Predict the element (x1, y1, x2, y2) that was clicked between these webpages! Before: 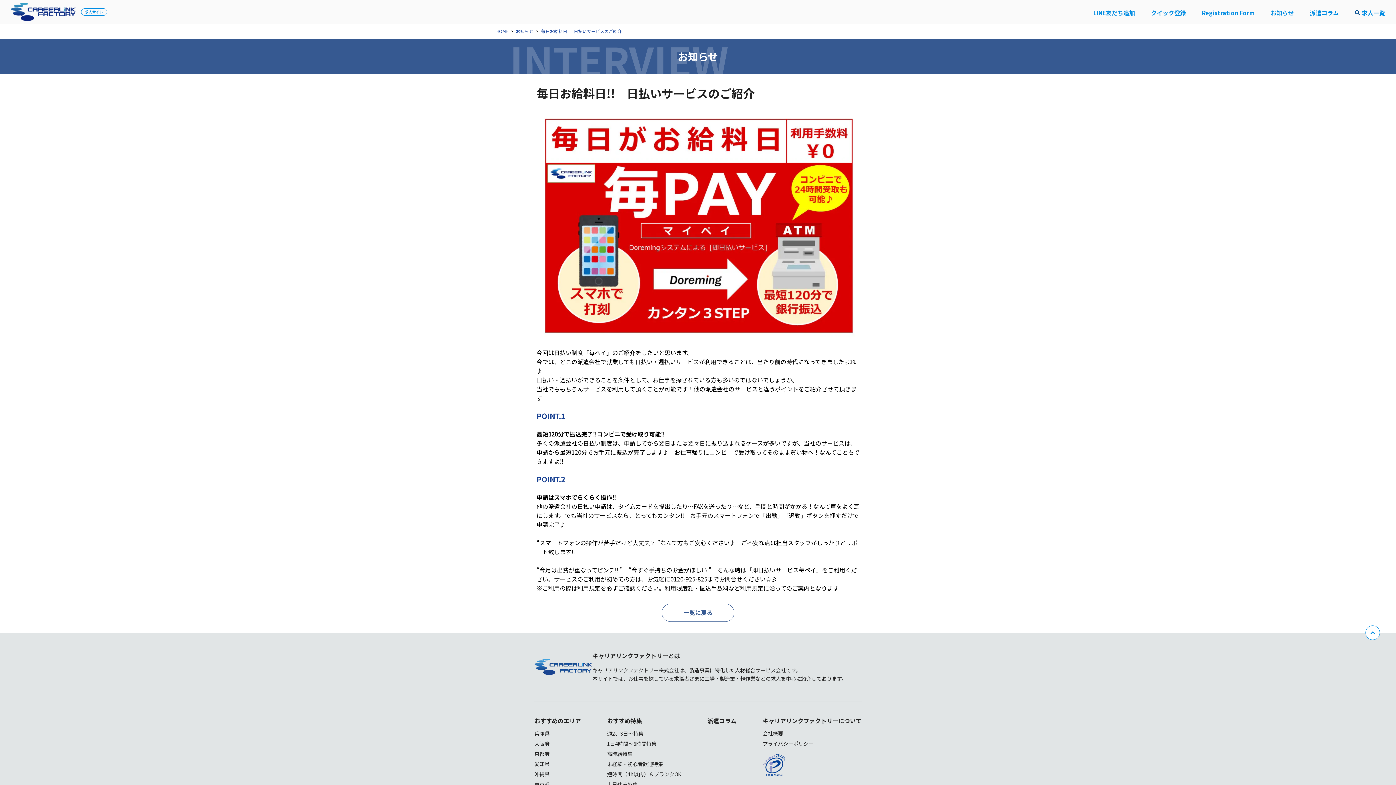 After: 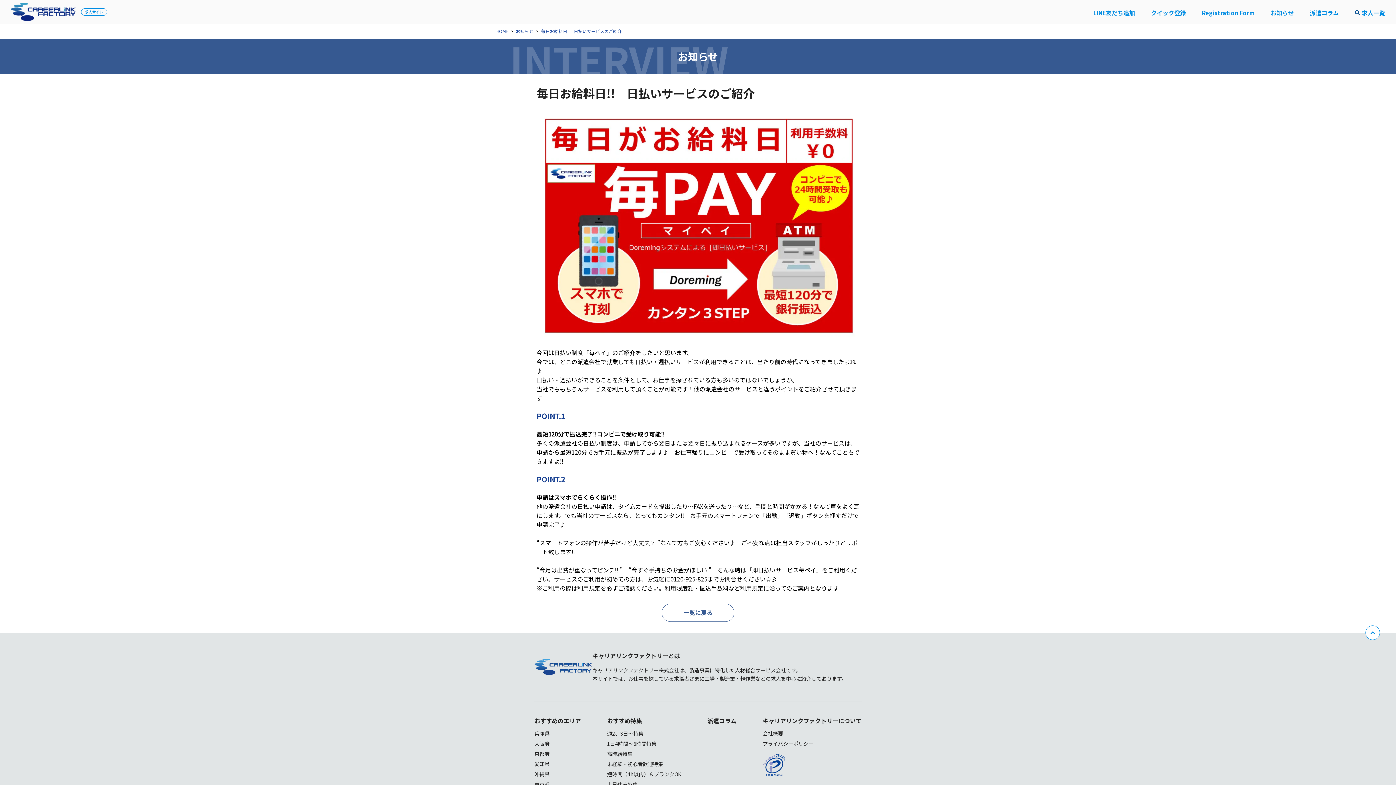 Action: label: 毎日お給料日!!　日払いサービスのご紹介 bbox: (541, 28, 621, 34)